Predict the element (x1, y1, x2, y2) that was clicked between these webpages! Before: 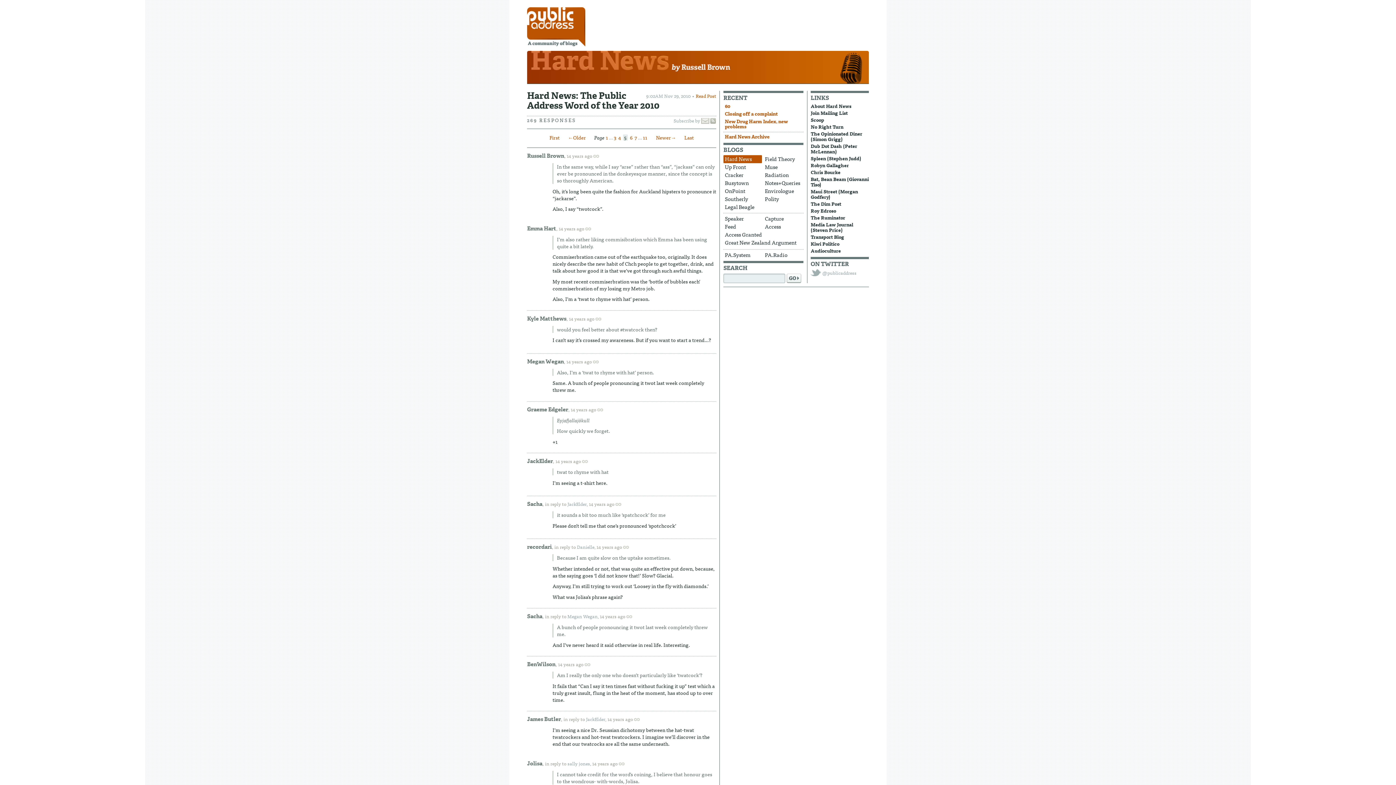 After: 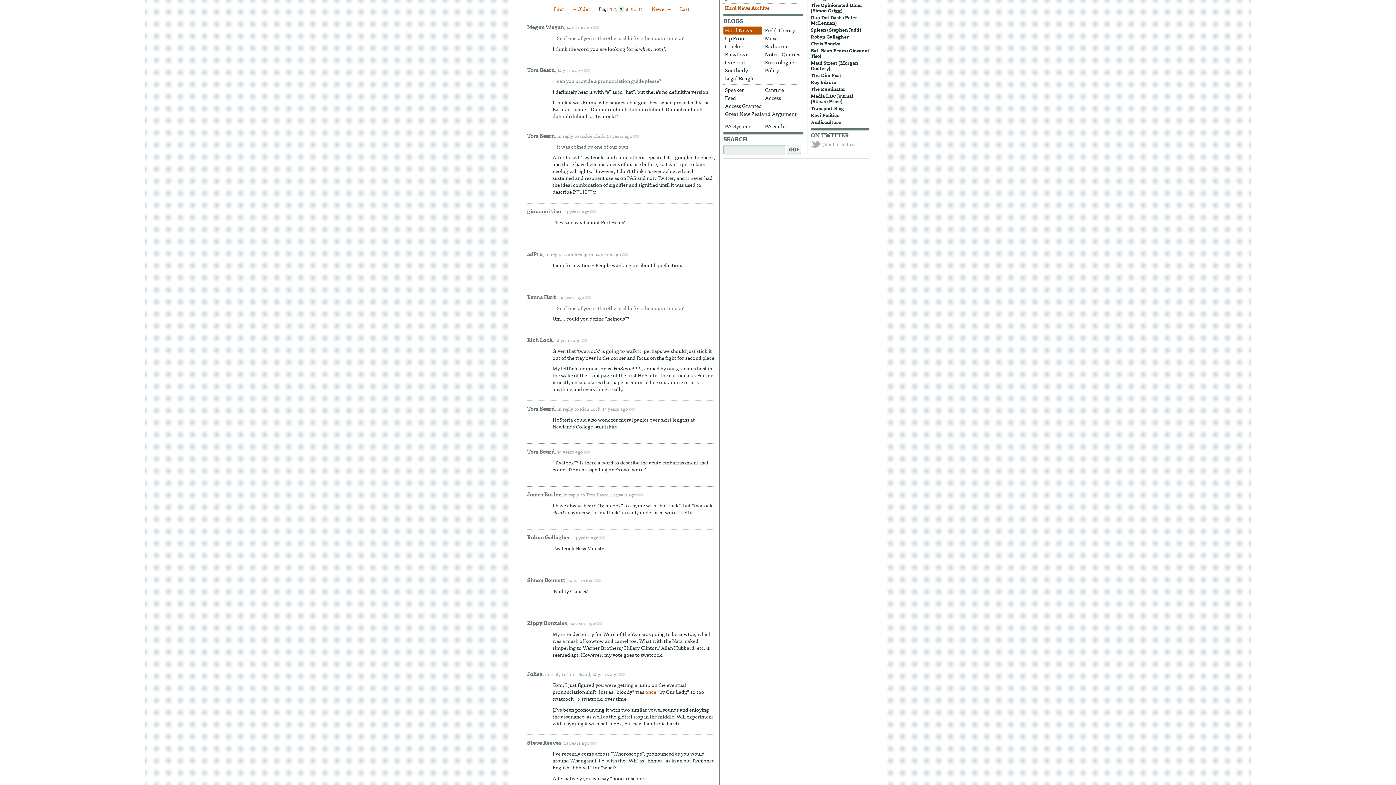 Action: label: 3 bbox: (612, 134, 617, 140)